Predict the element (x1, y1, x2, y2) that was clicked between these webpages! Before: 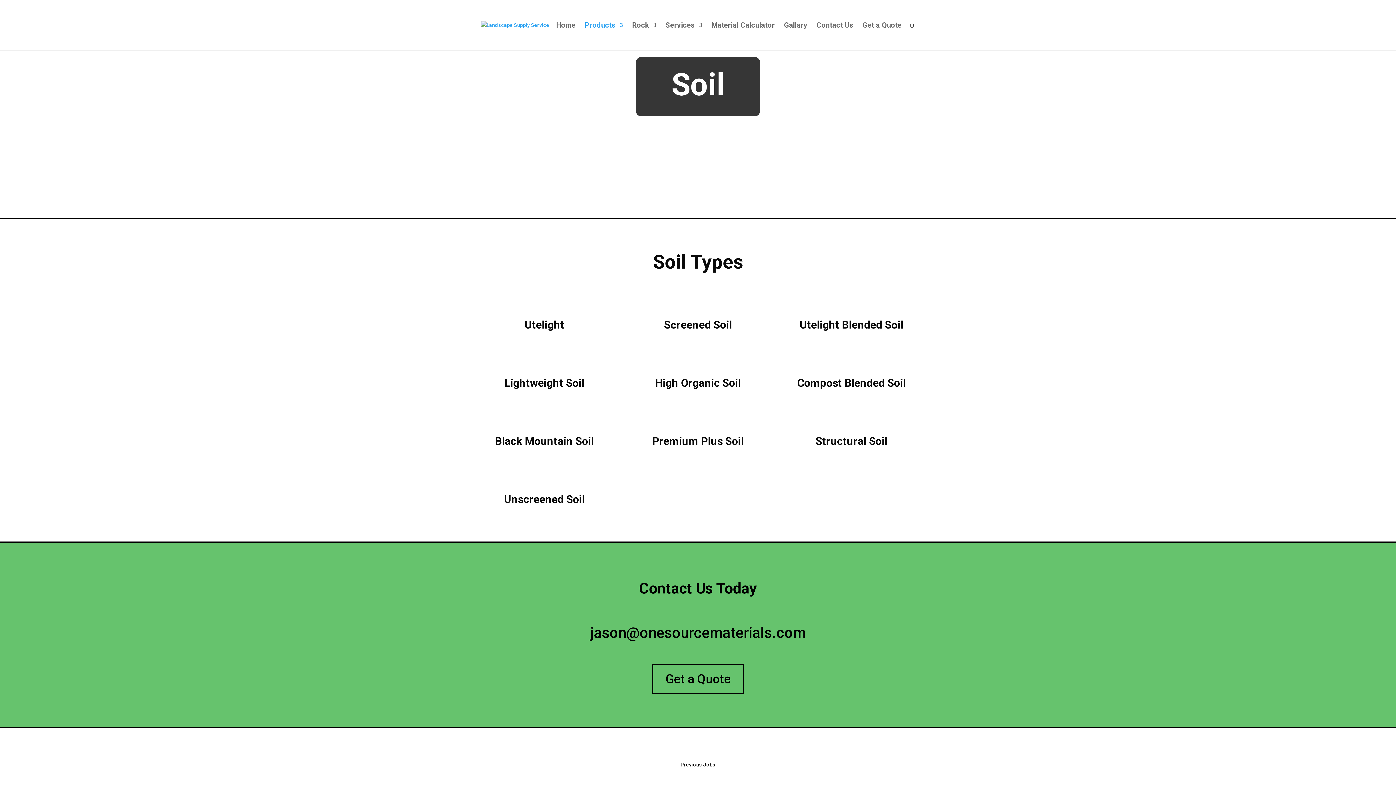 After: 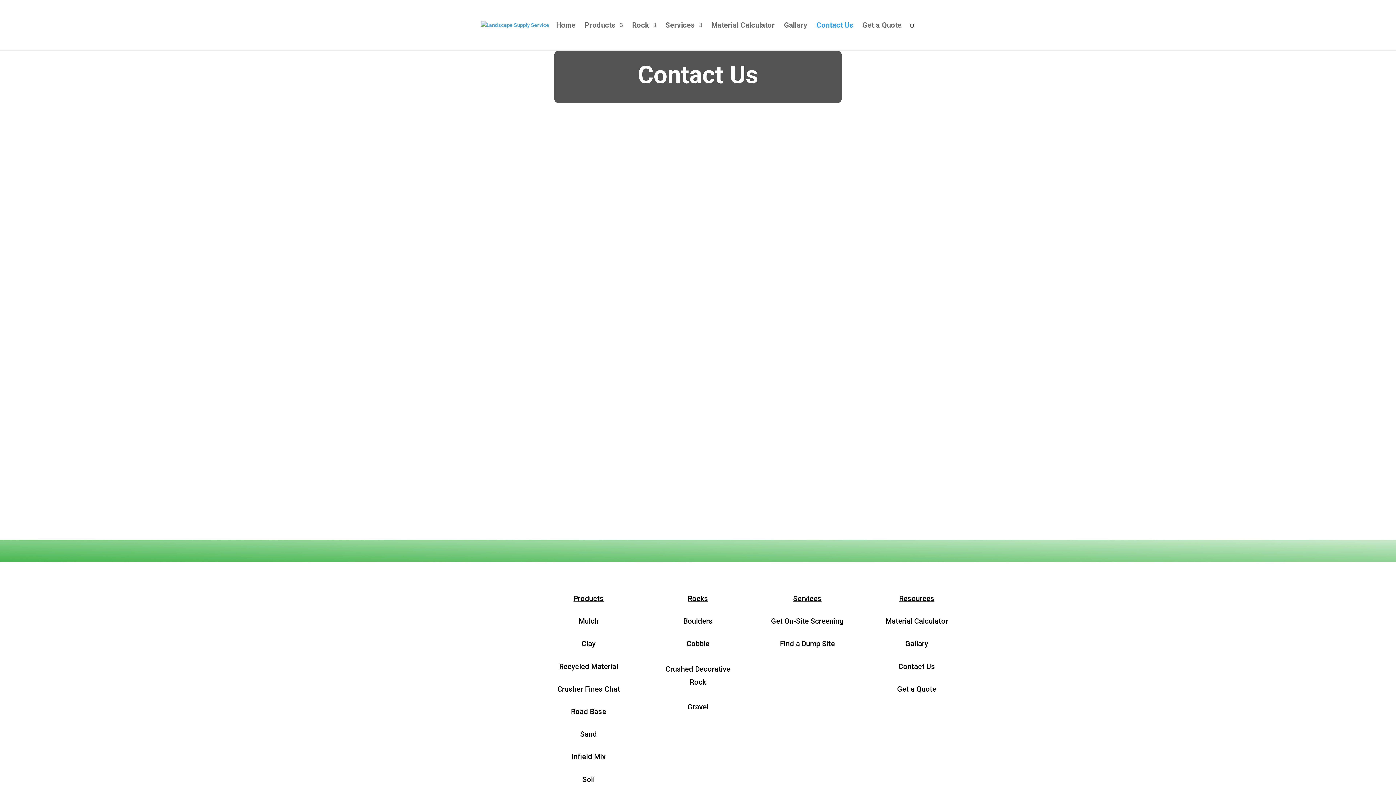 Action: bbox: (816, 22, 853, 50) label: Contact Us